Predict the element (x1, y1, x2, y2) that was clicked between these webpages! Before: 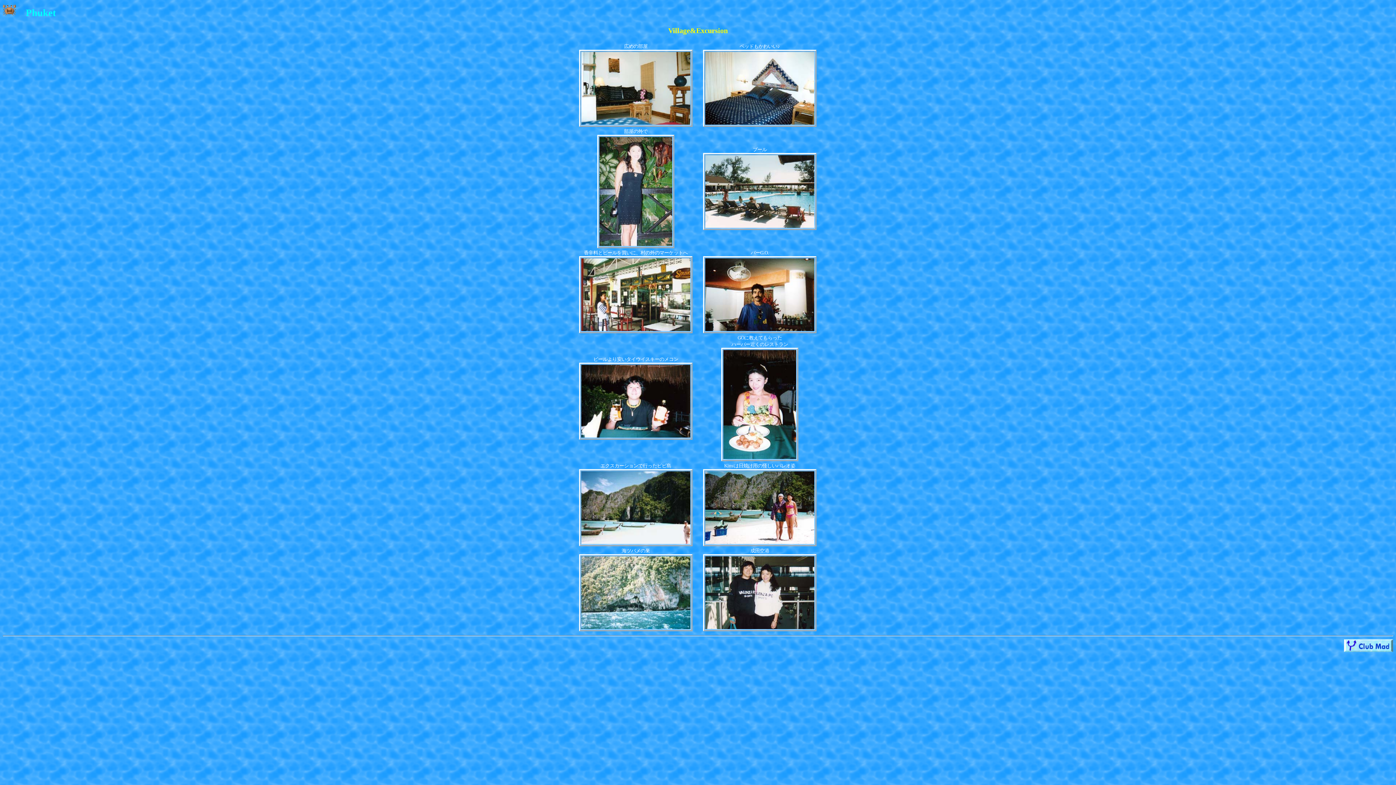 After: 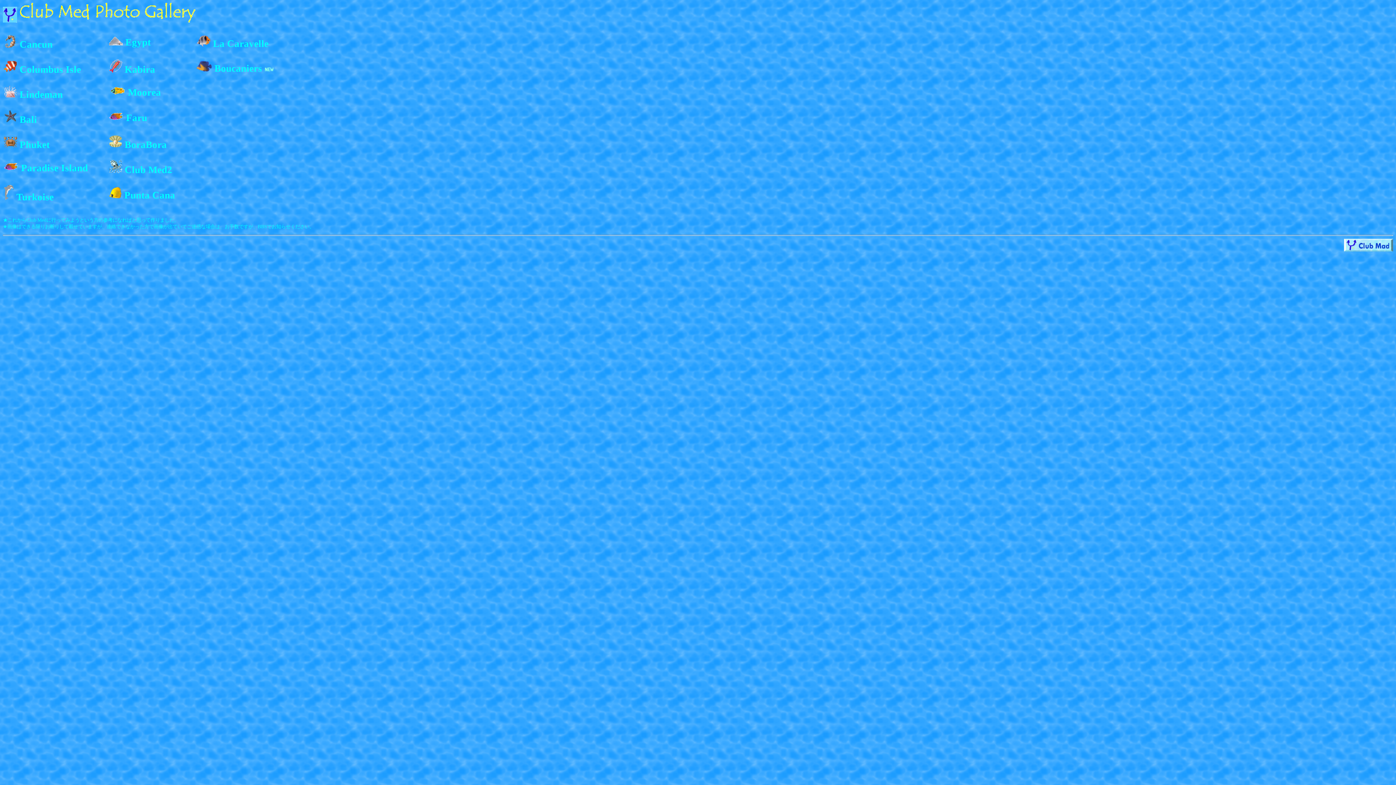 Action: bbox: (2, 7, 16, 18)